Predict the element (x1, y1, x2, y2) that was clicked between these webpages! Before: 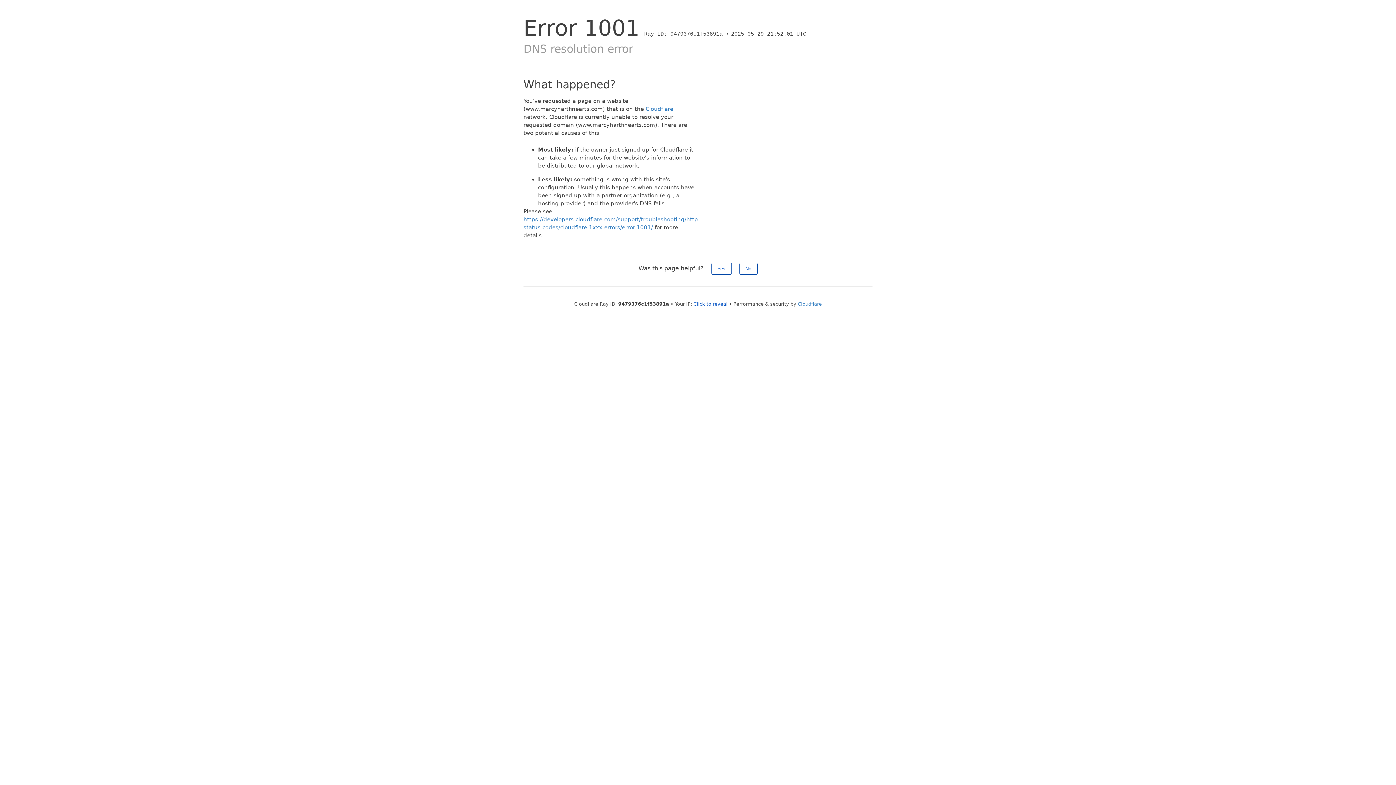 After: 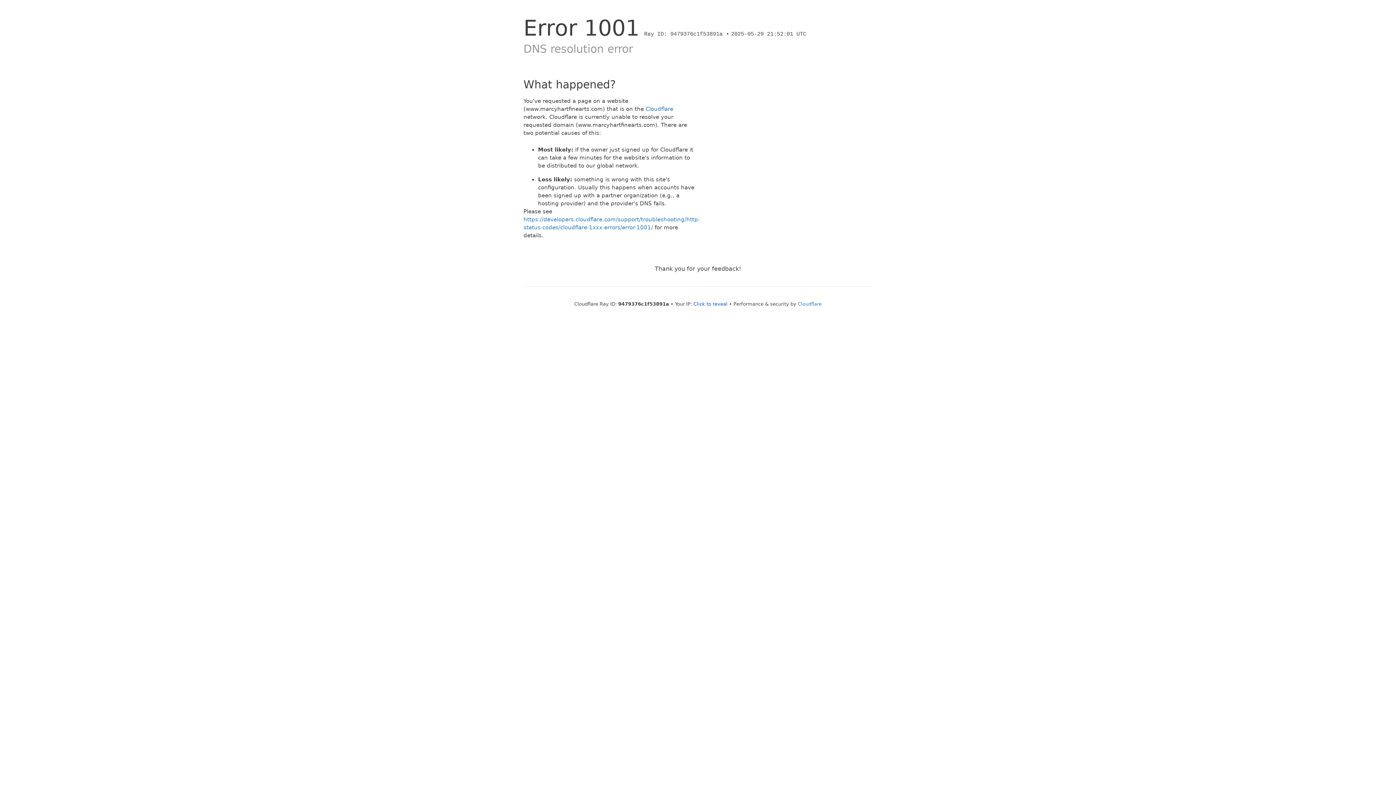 Action: label: Yes bbox: (711, 262, 731, 274)